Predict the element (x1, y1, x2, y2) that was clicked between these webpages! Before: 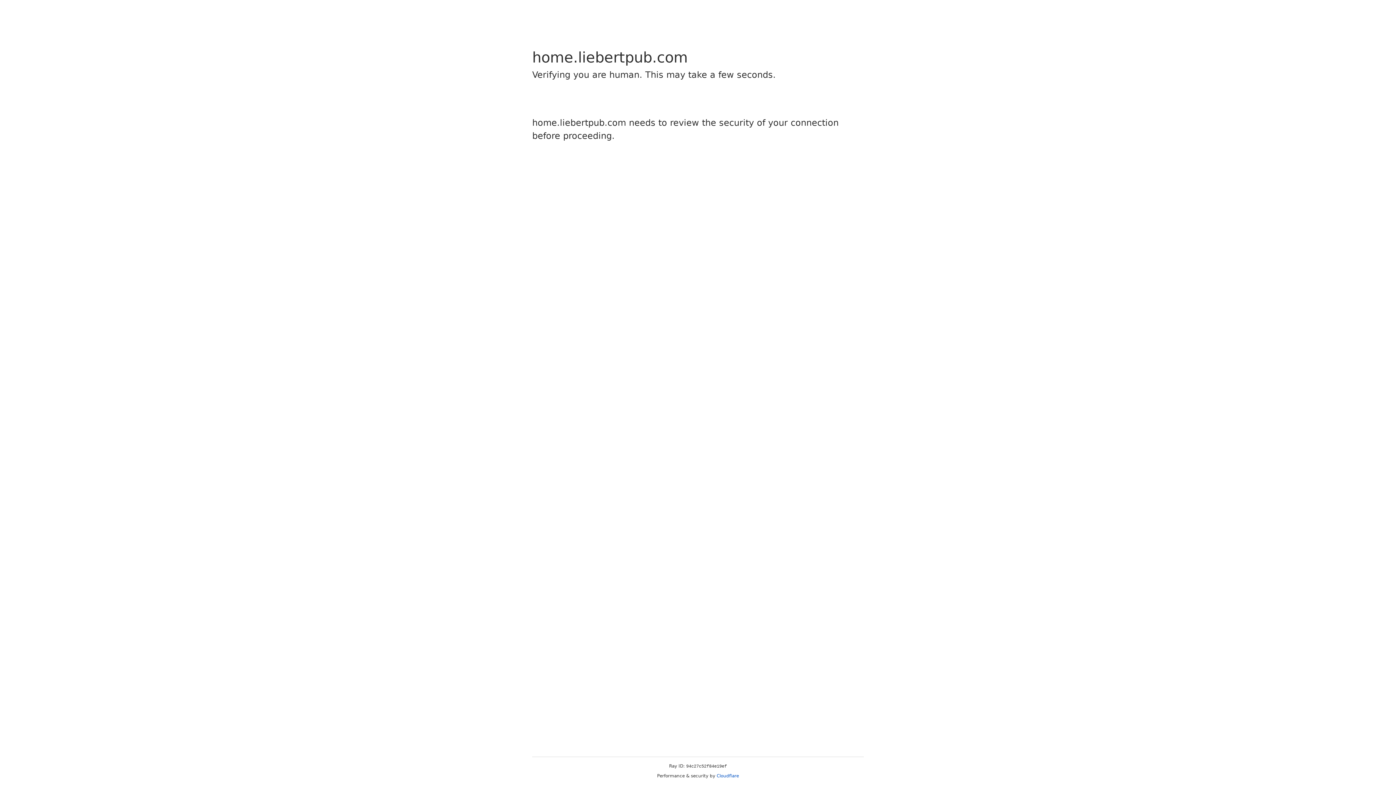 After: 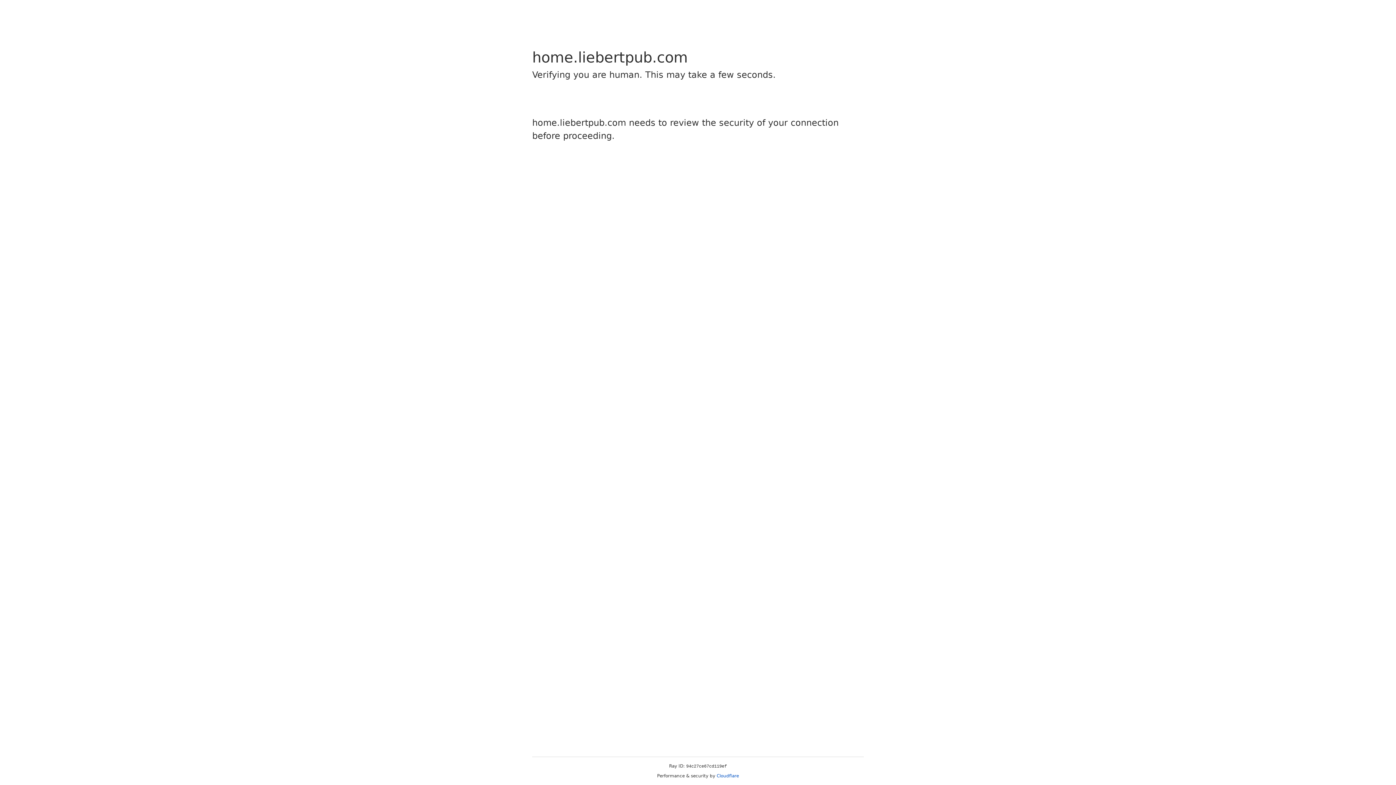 Action: bbox: (716, 773, 739, 778) label: Cloudflare